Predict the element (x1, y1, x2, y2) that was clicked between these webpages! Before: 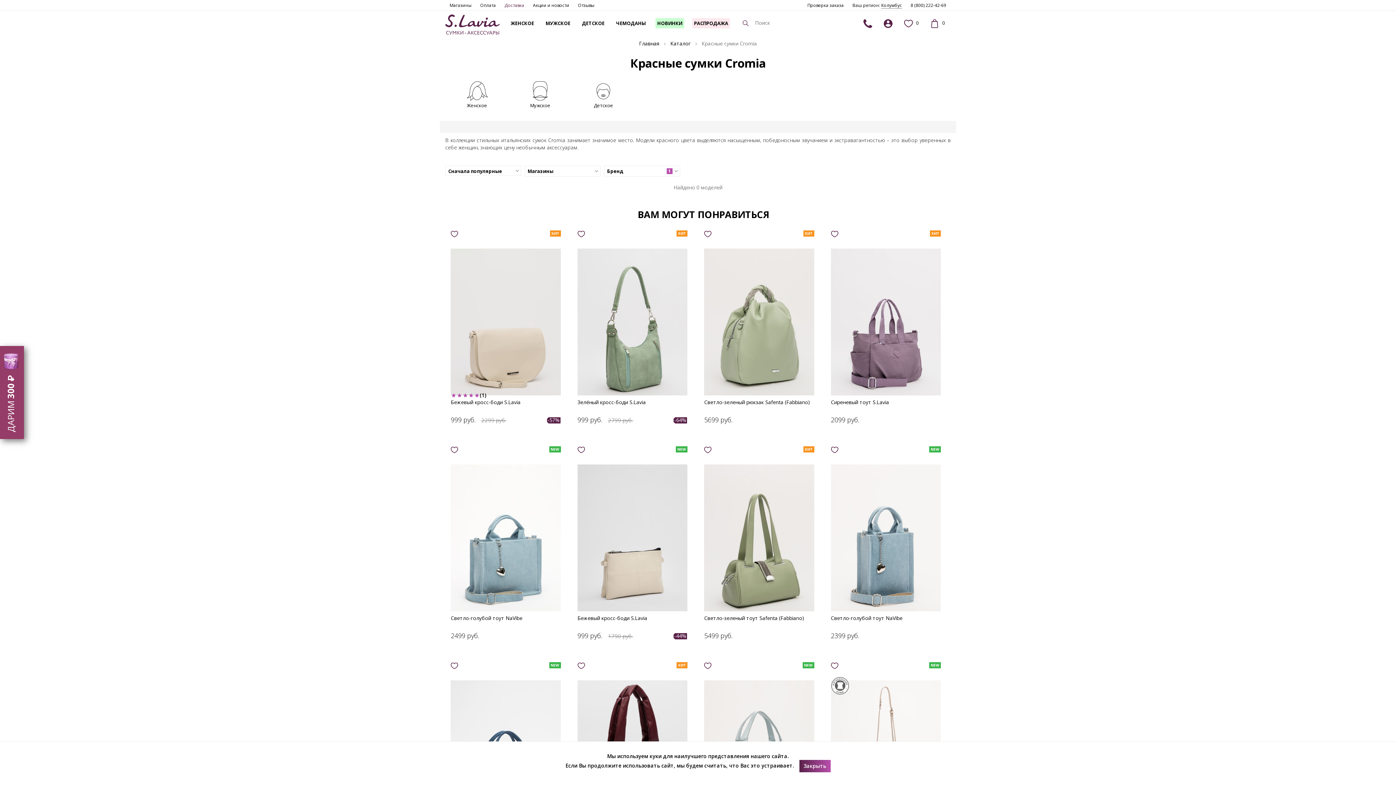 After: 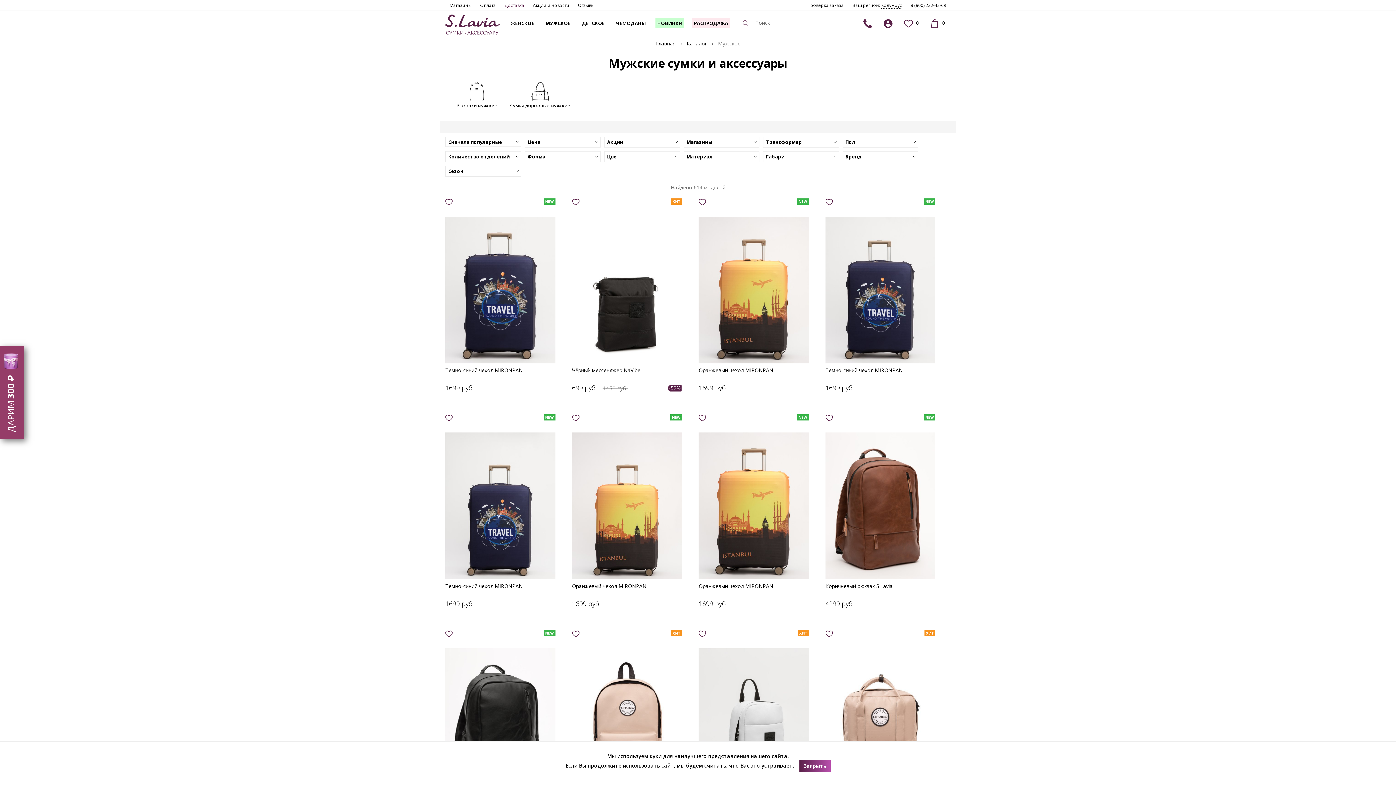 Action: bbox: (529, 80, 551, 112) label: Мужское